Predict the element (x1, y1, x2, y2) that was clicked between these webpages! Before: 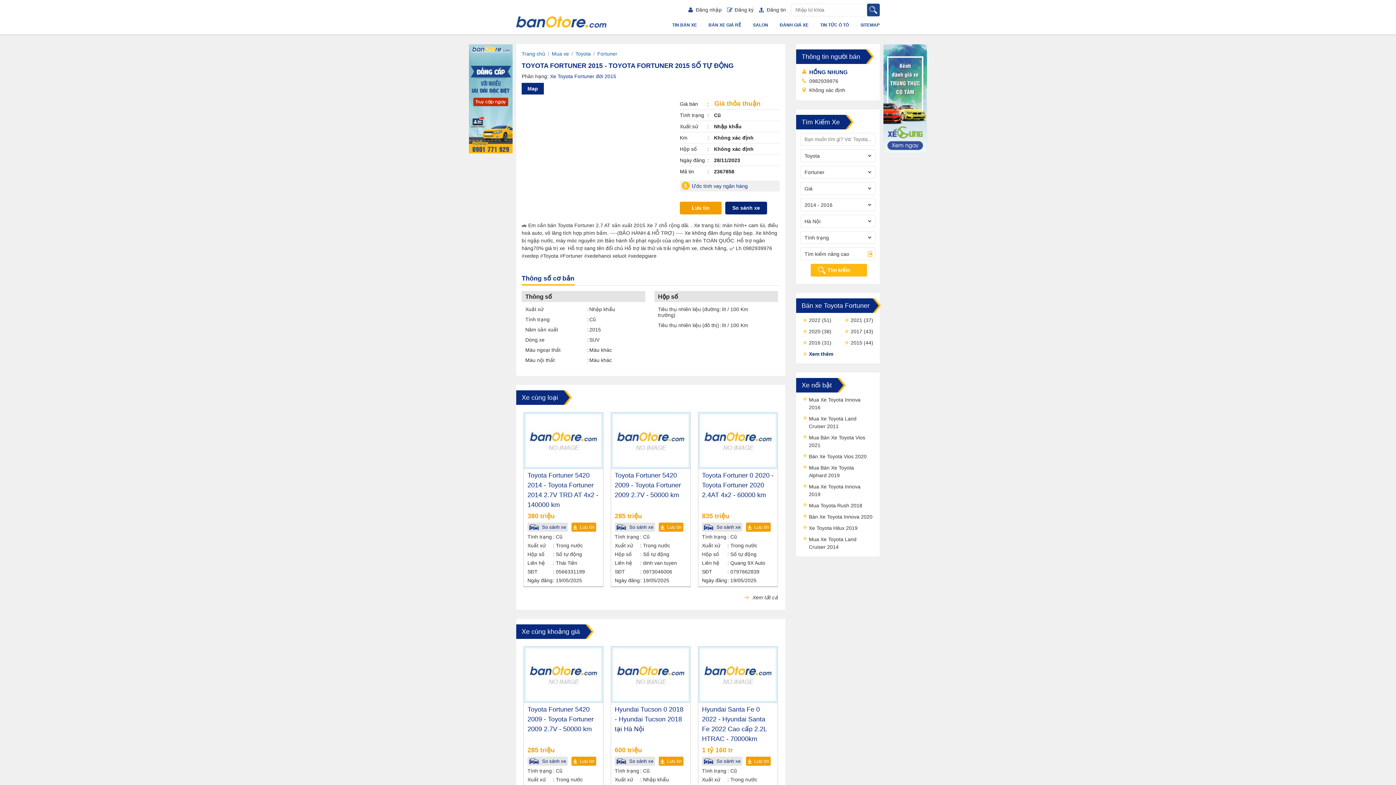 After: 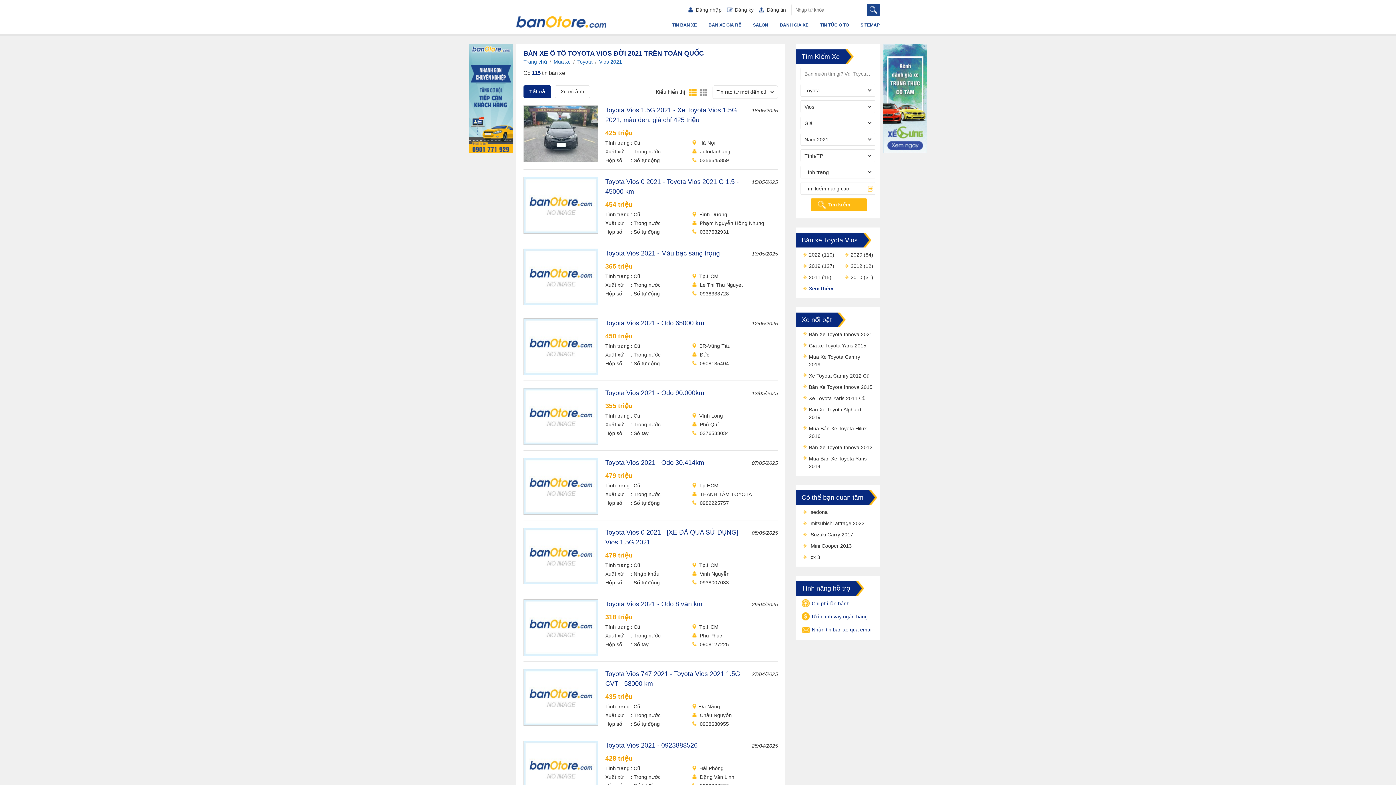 Action: label: Mua Bán Xe Toyota Vios 2021 bbox: (803, 434, 872, 449)